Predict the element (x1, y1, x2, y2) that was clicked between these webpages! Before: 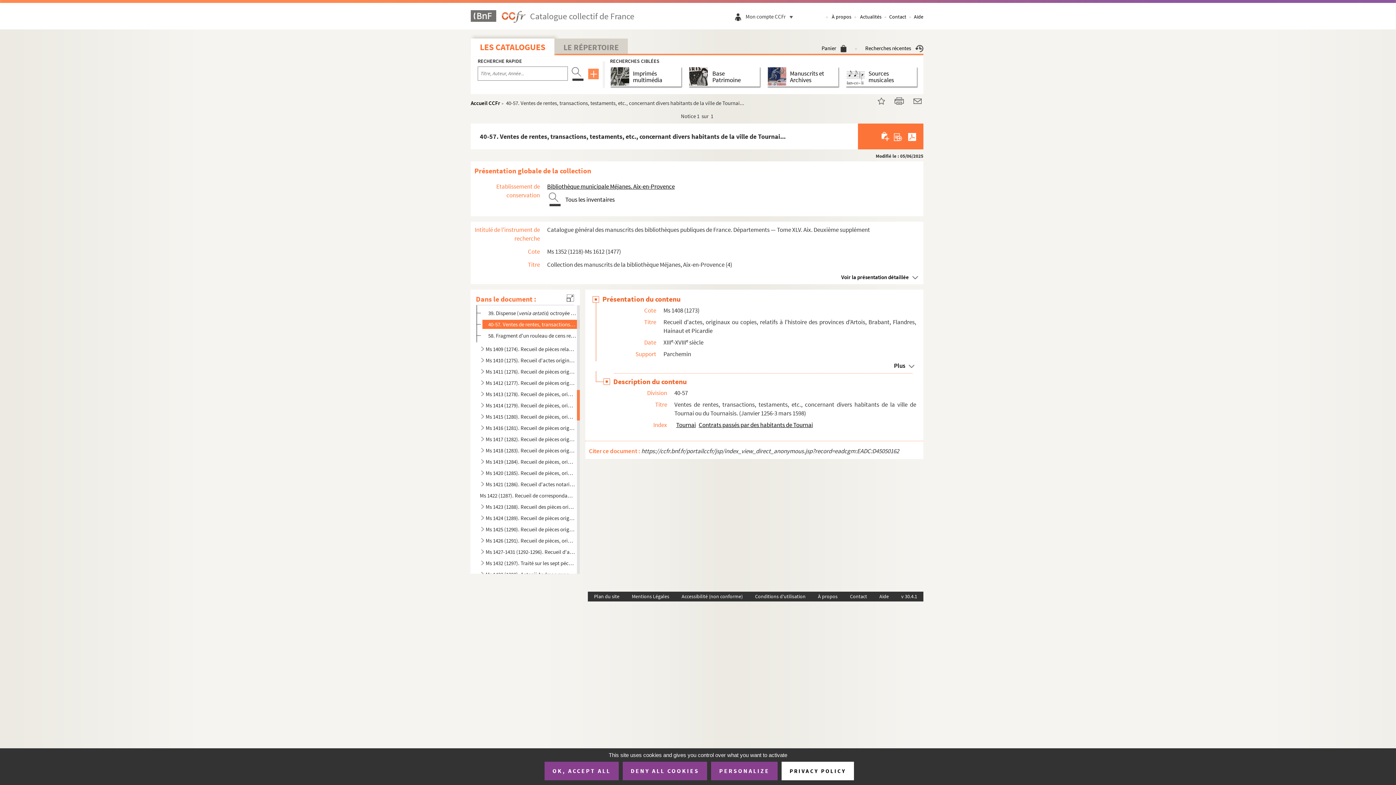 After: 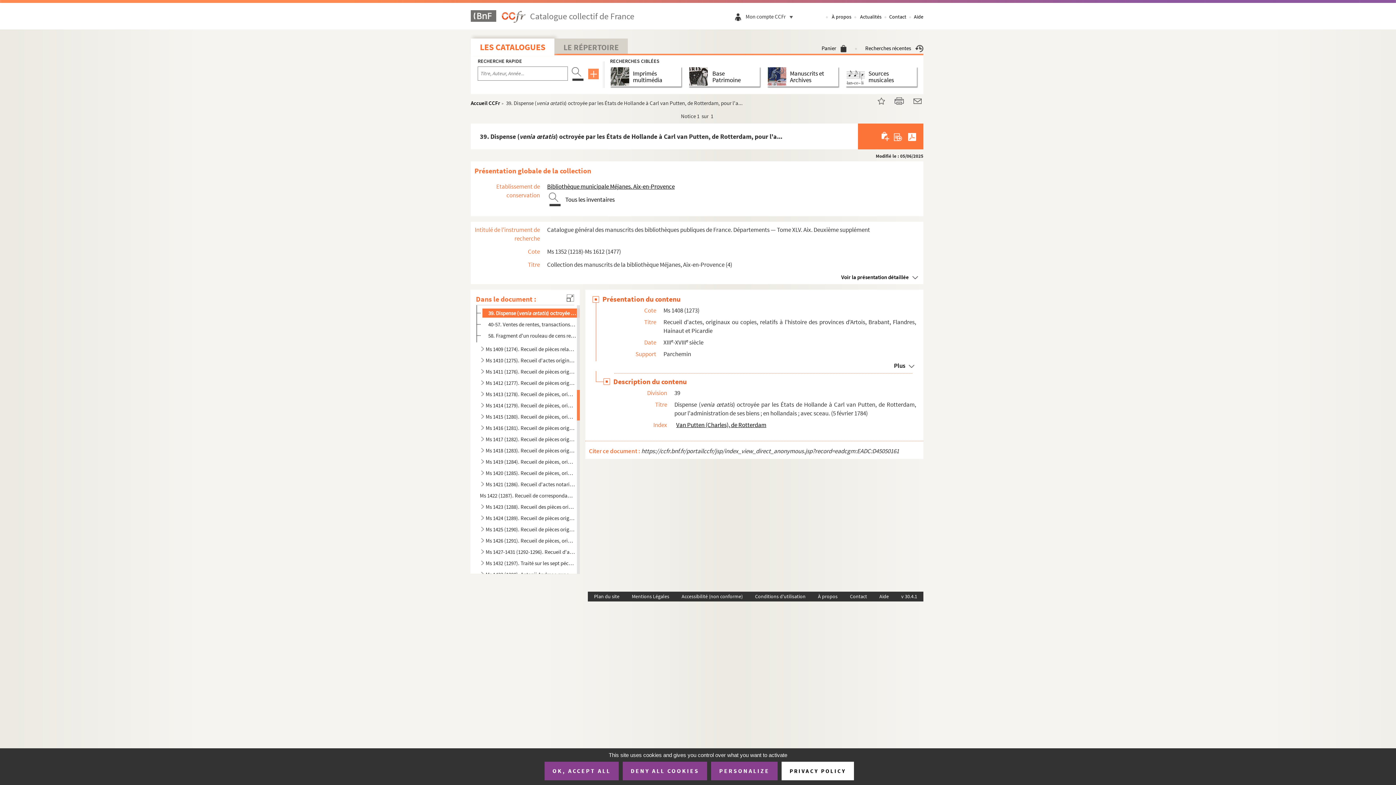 Action: bbox: (488, 308, 576, 317) label: 39. Dispense (venia œtatis) octroyée par les États de Hollande à Carl van Putten, de Rotterdam, pour l'a...